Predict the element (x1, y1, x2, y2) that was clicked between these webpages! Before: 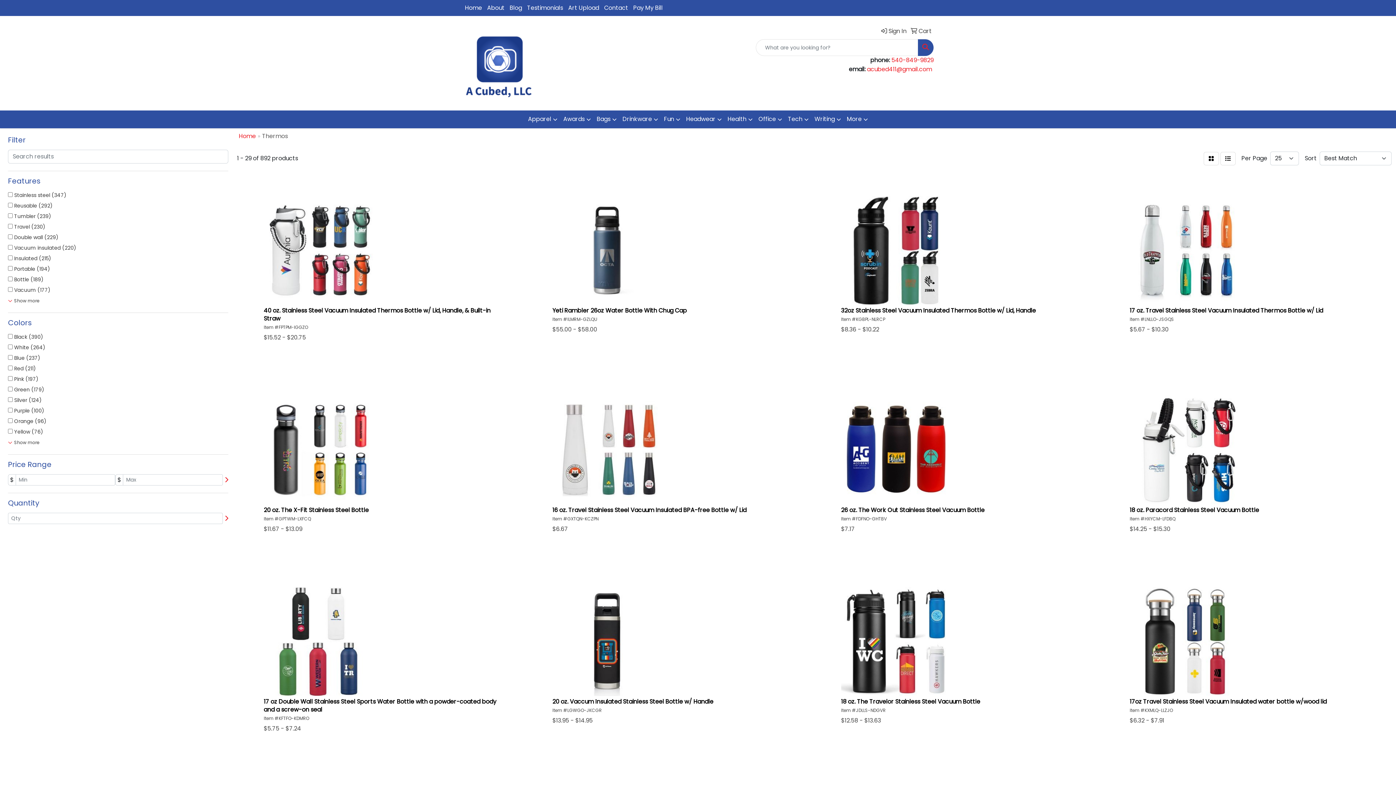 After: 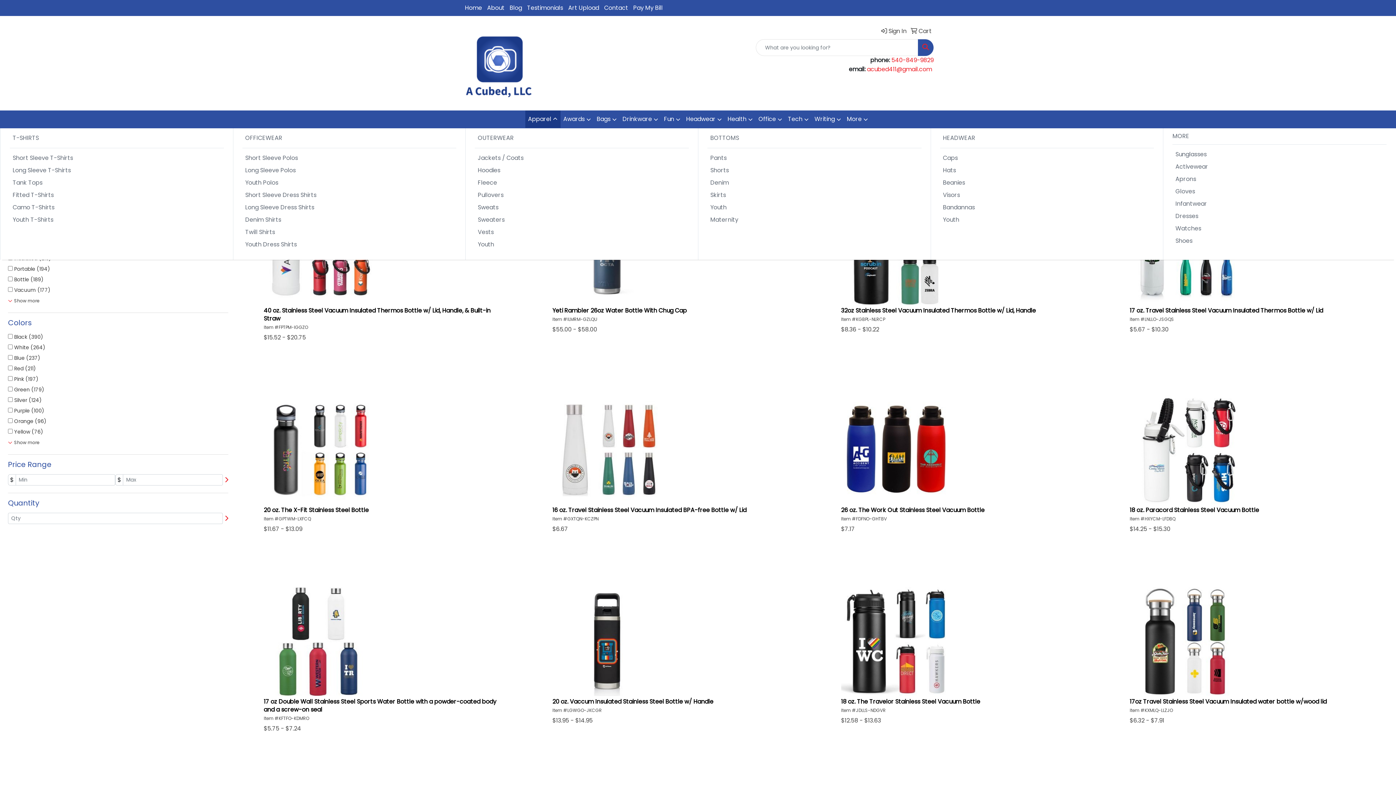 Action: label: Apparel bbox: (525, 110, 560, 128)